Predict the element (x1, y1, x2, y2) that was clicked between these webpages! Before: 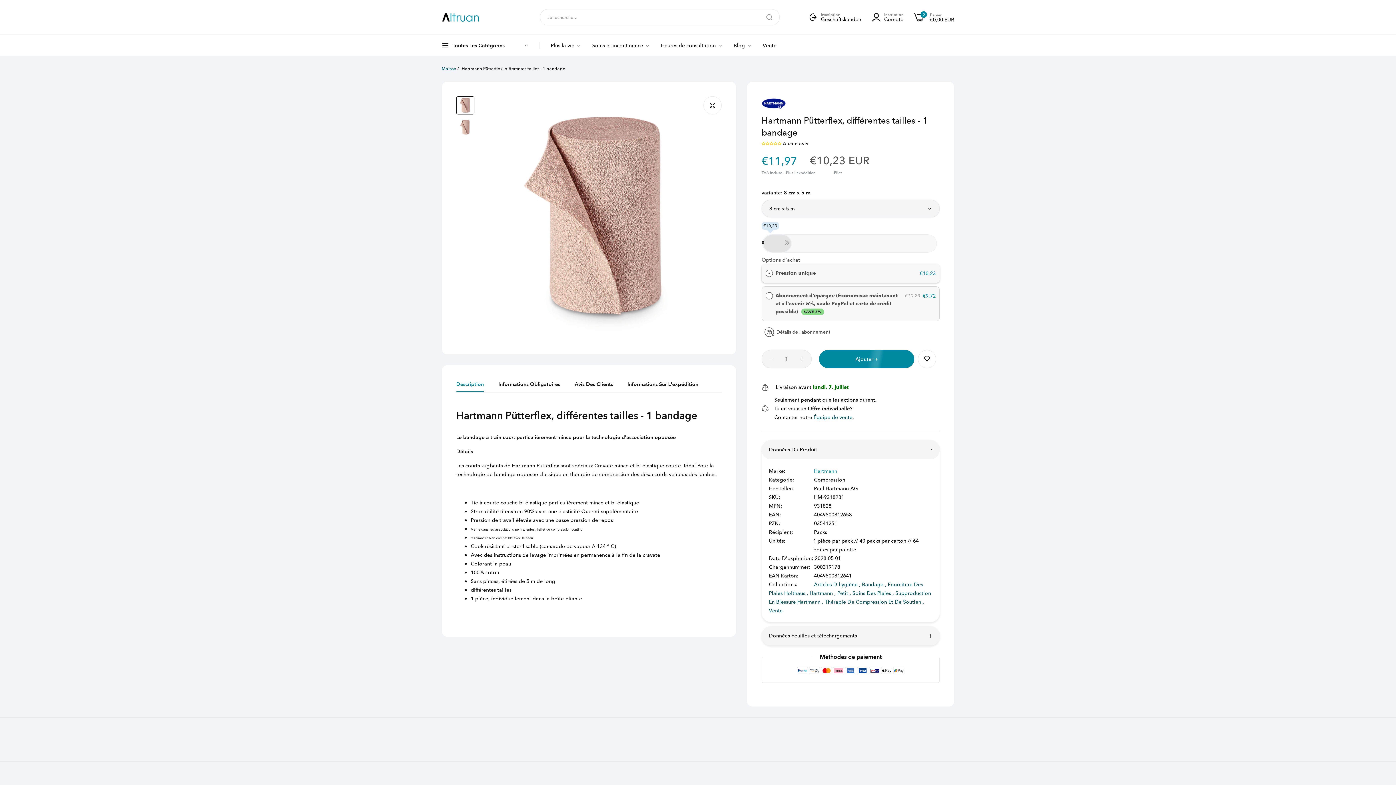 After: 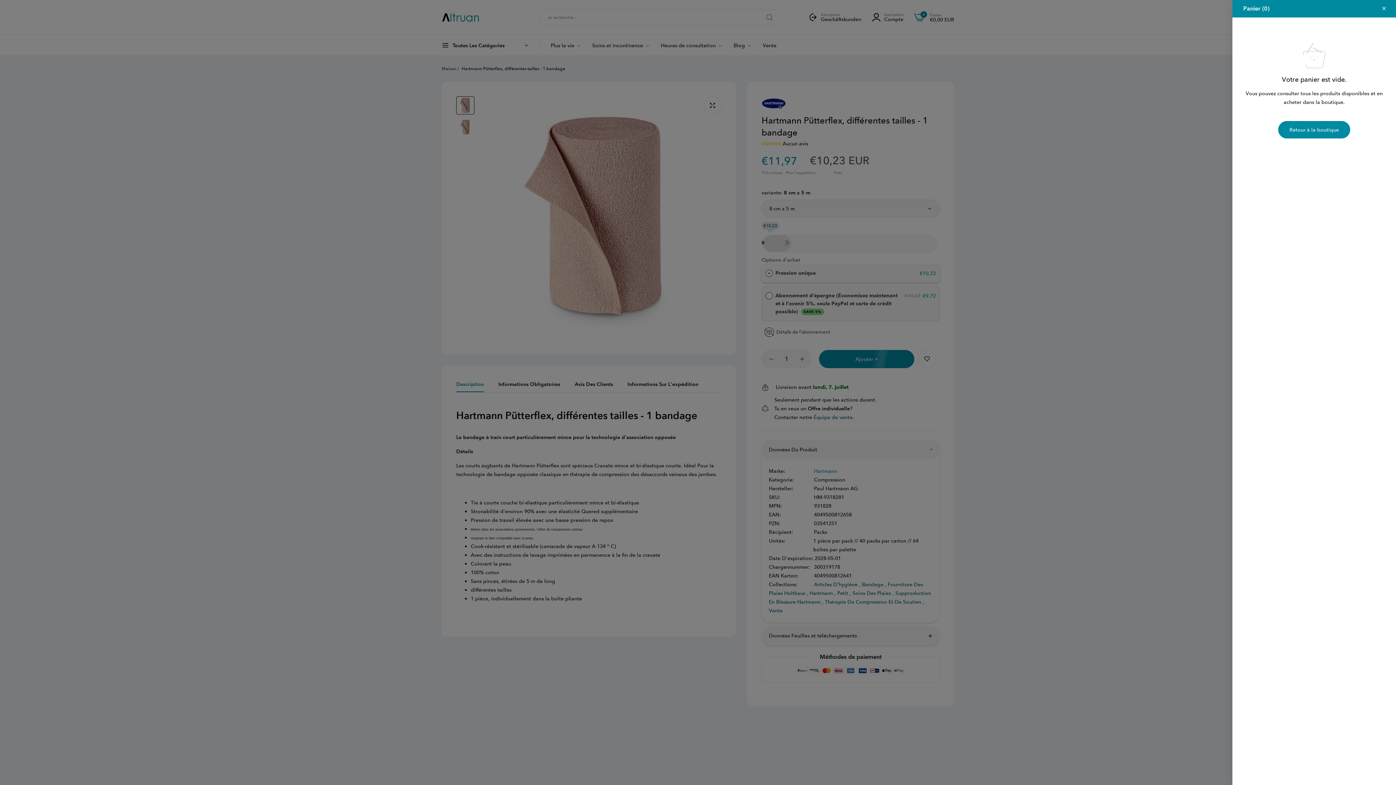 Action: label: Panier
€0,00 EUR
0 bbox: (914, 12, 954, 22)